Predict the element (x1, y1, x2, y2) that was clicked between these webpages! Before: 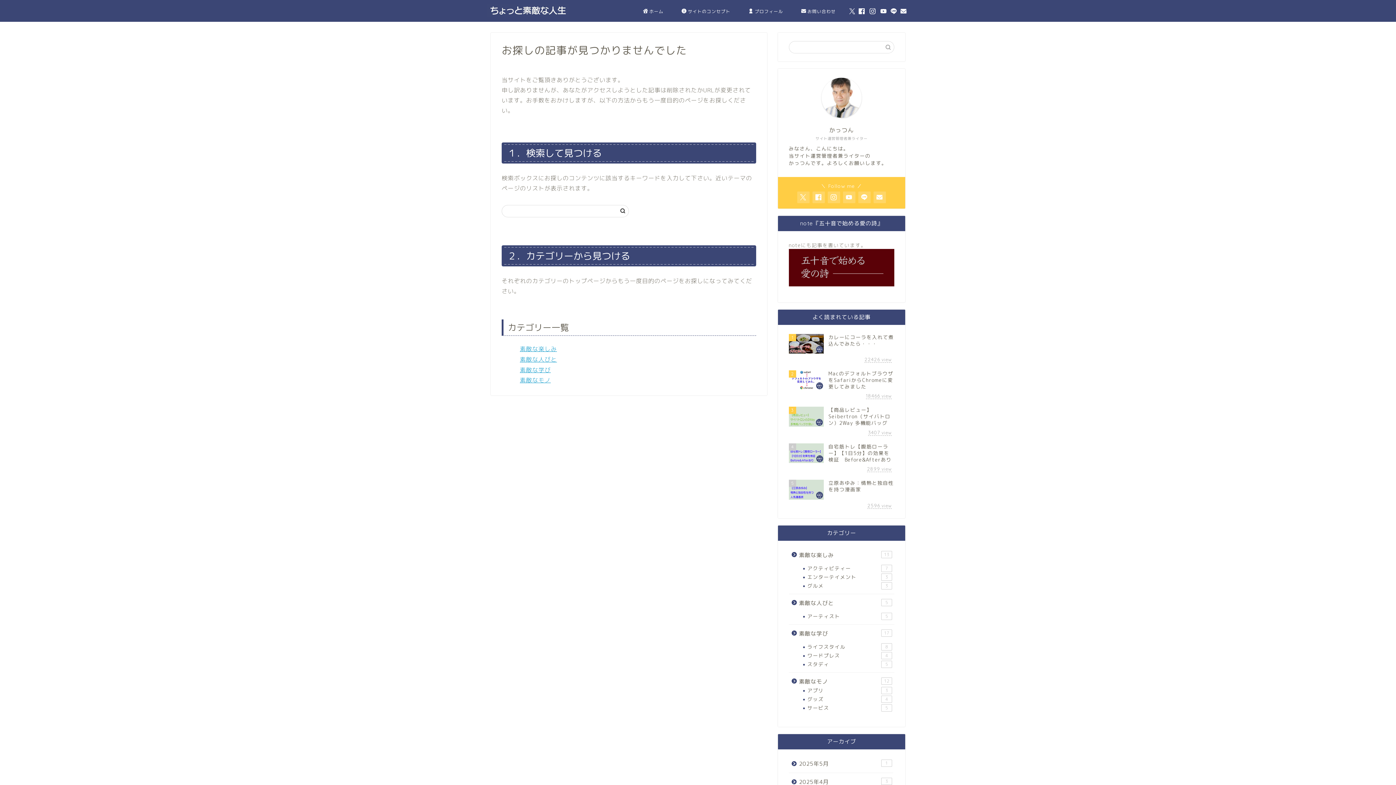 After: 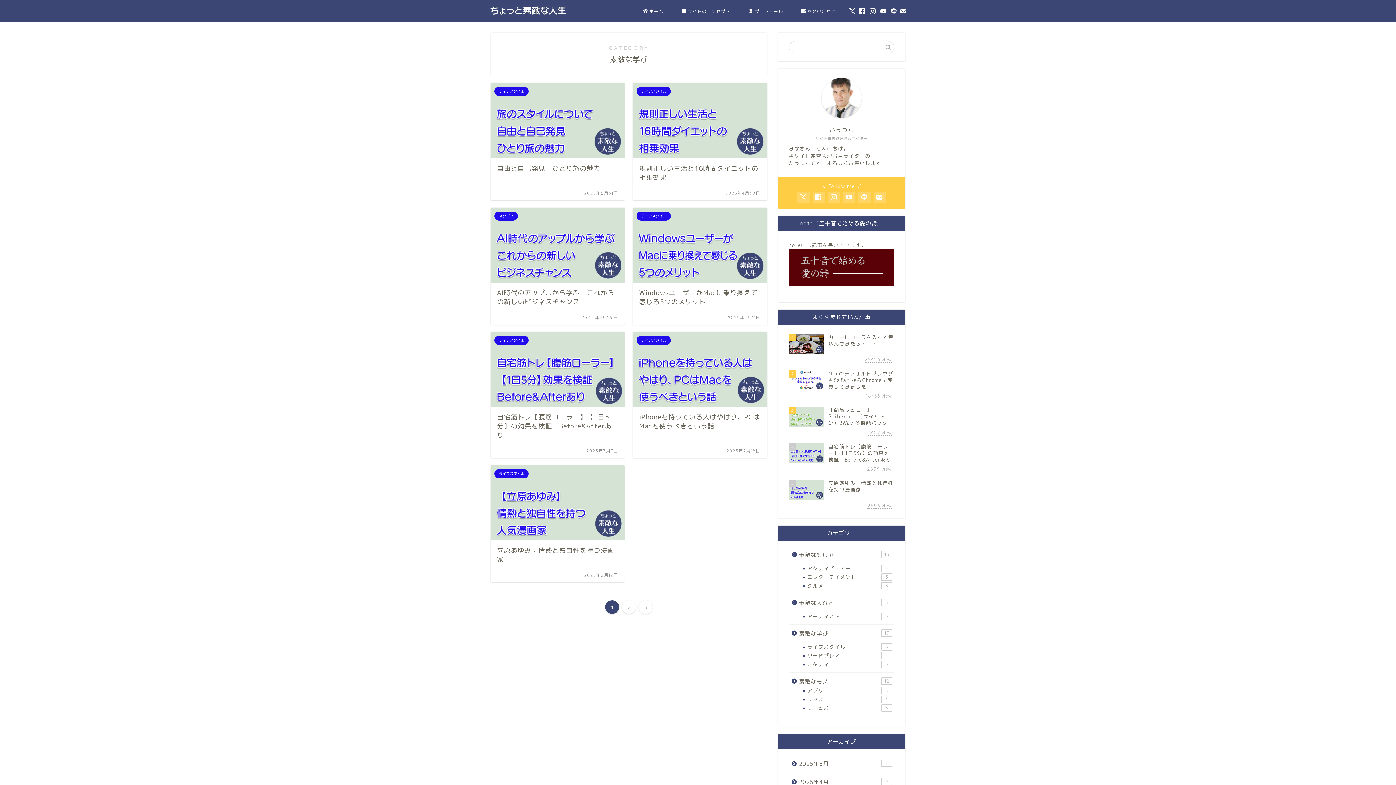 Action: bbox: (520, 366, 550, 374) label: 素敵な学び